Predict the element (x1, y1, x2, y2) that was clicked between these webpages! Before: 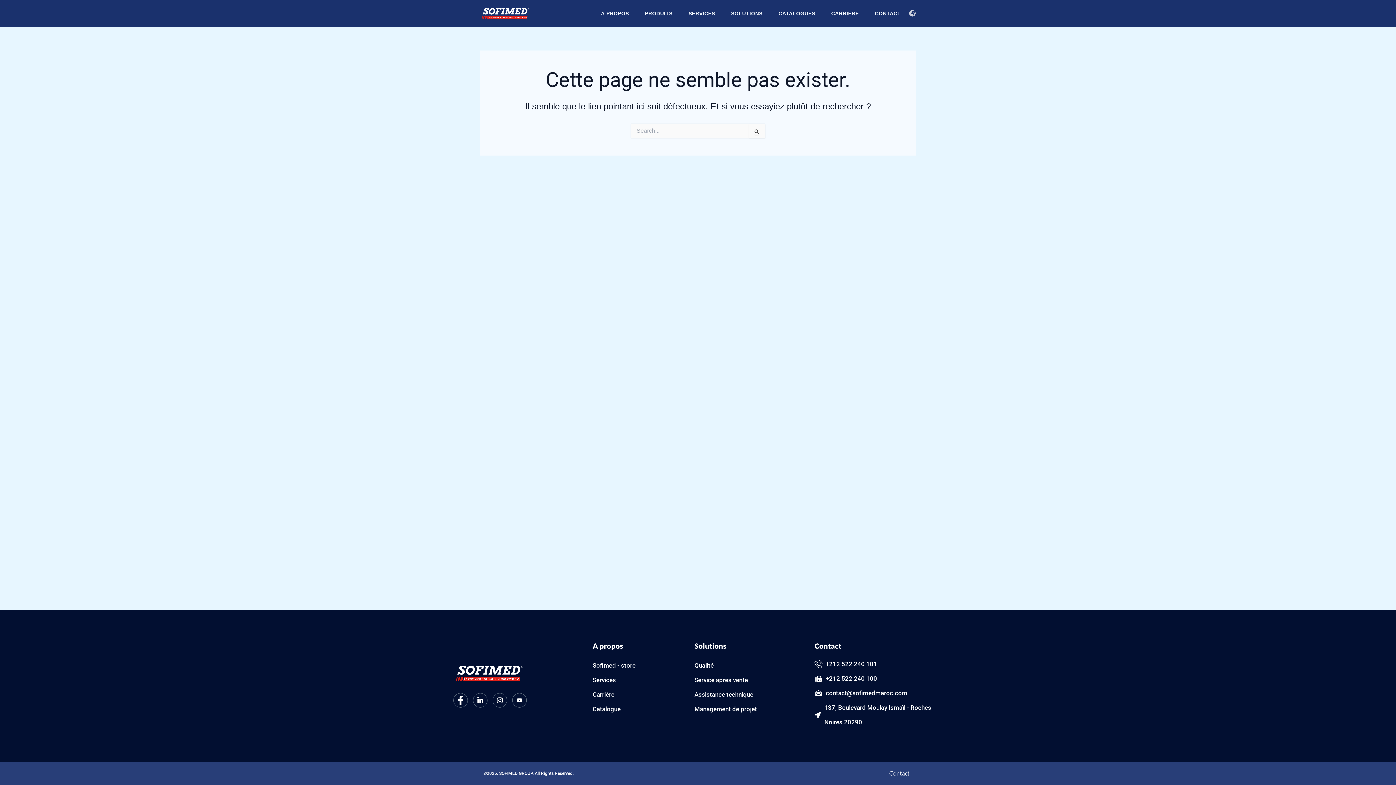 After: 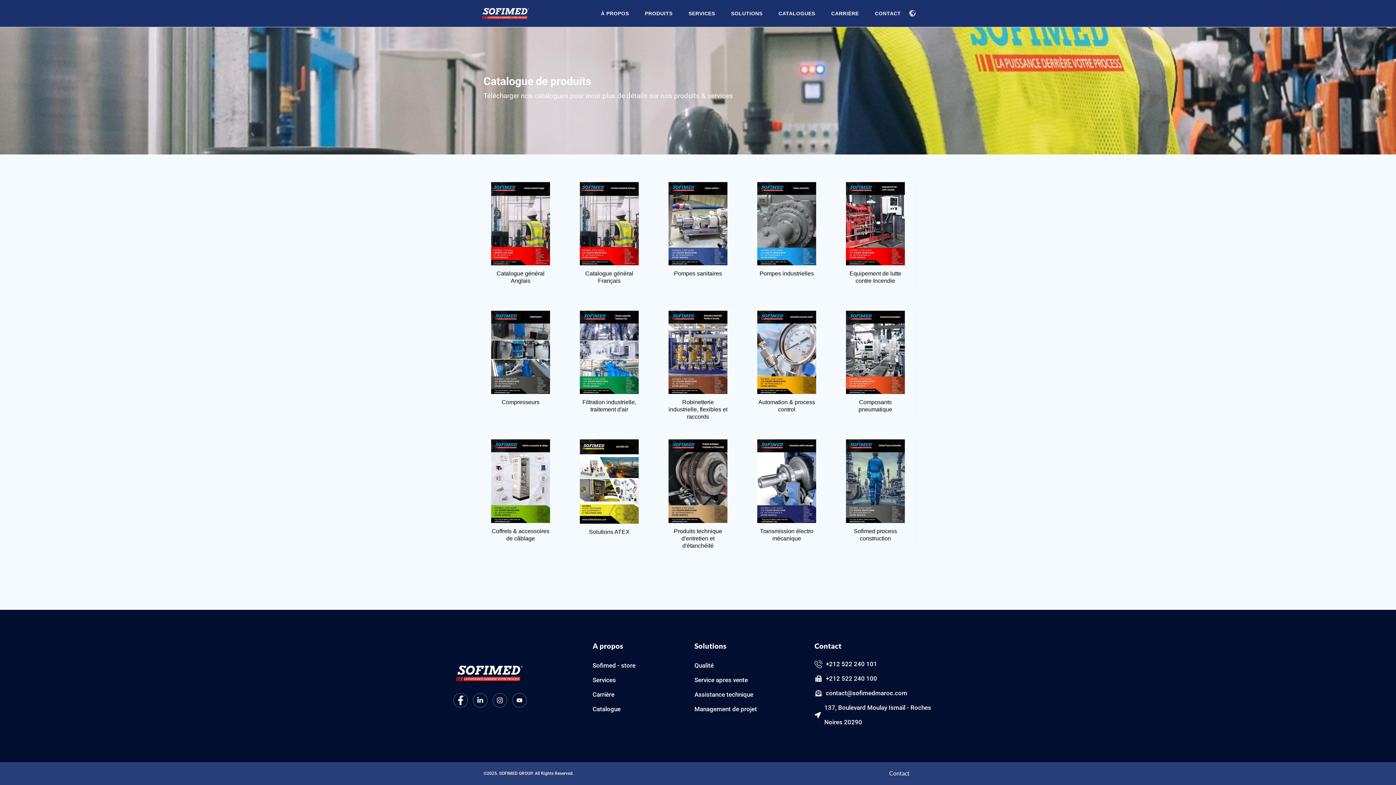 Action: label: PRODUITS bbox: (637, 9, 680, 17)